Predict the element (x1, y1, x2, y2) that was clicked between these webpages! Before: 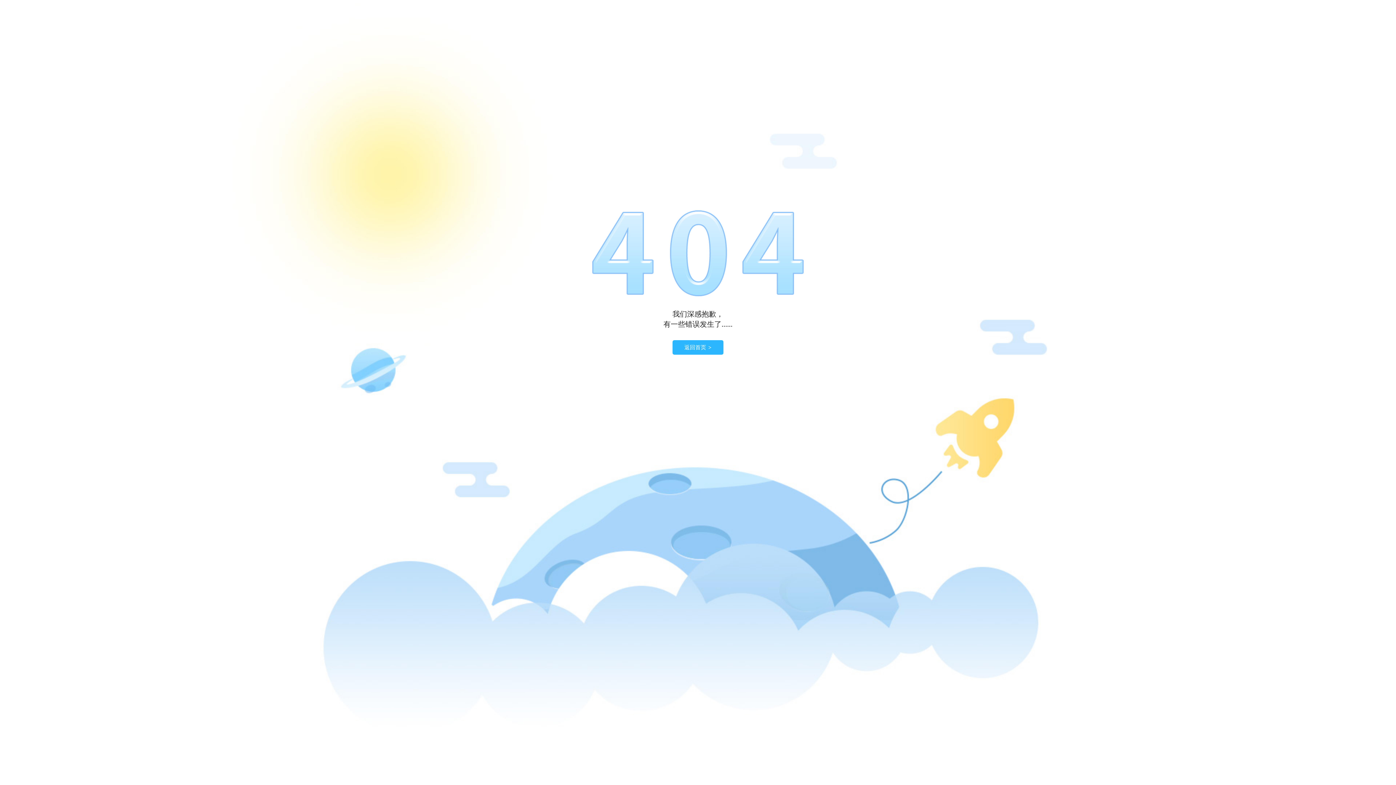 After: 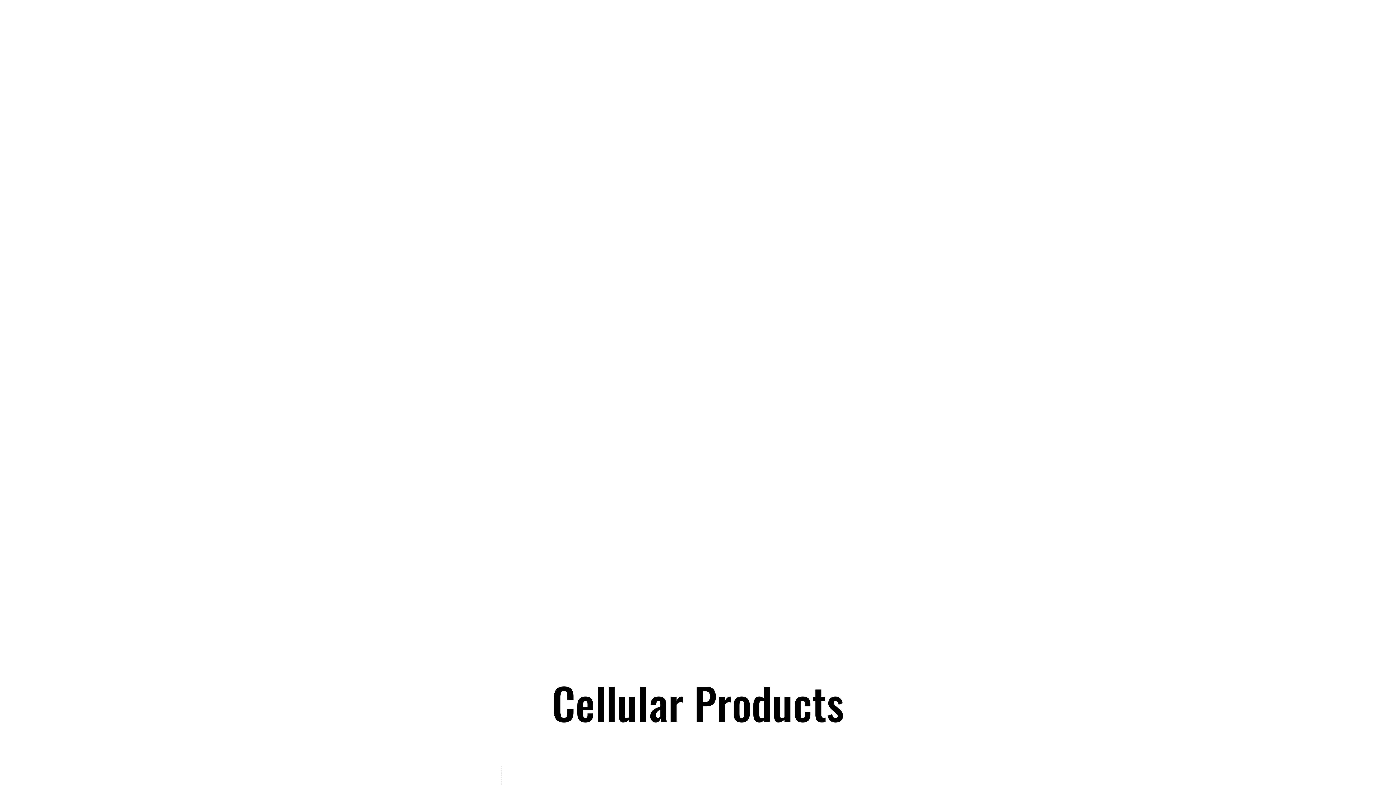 Action: bbox: (672, 340, 723, 354) label: 返回首页